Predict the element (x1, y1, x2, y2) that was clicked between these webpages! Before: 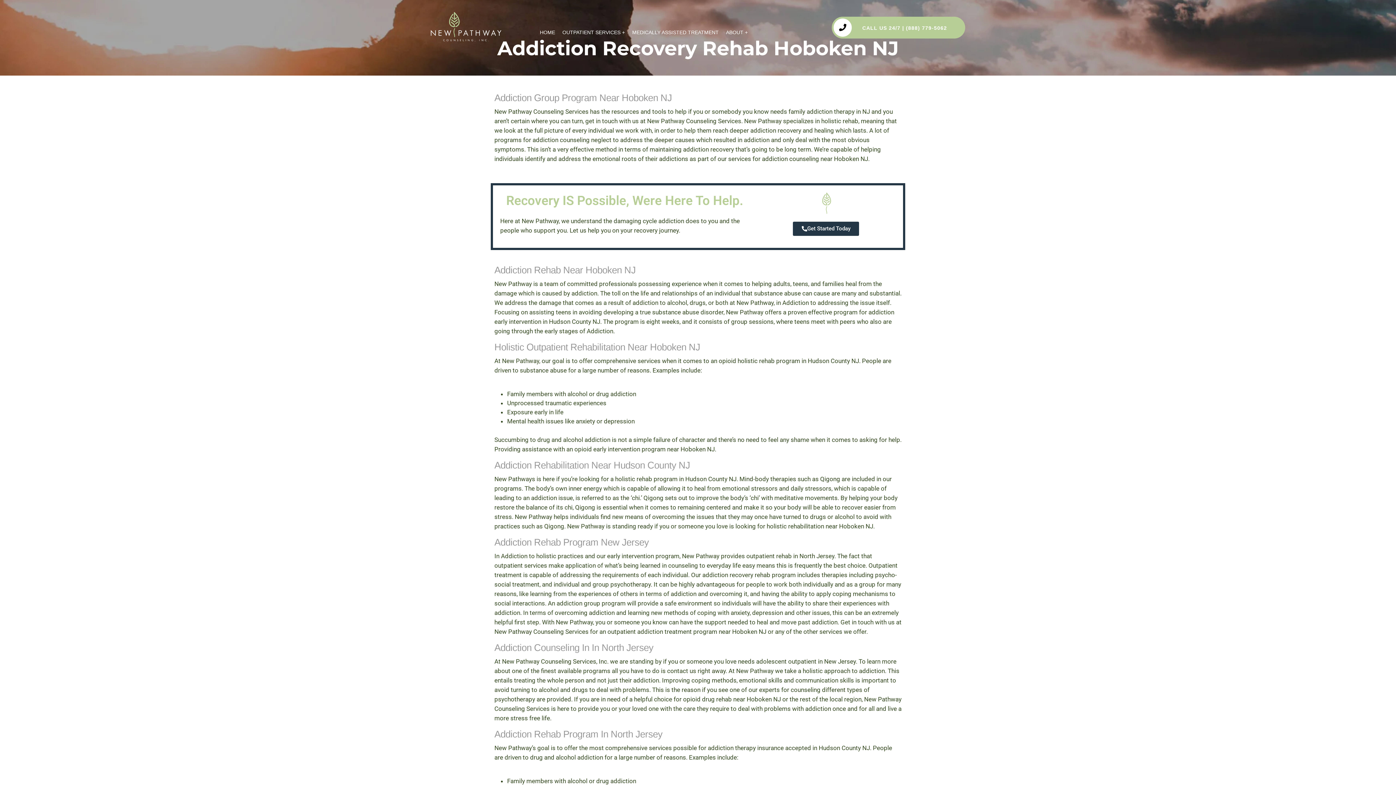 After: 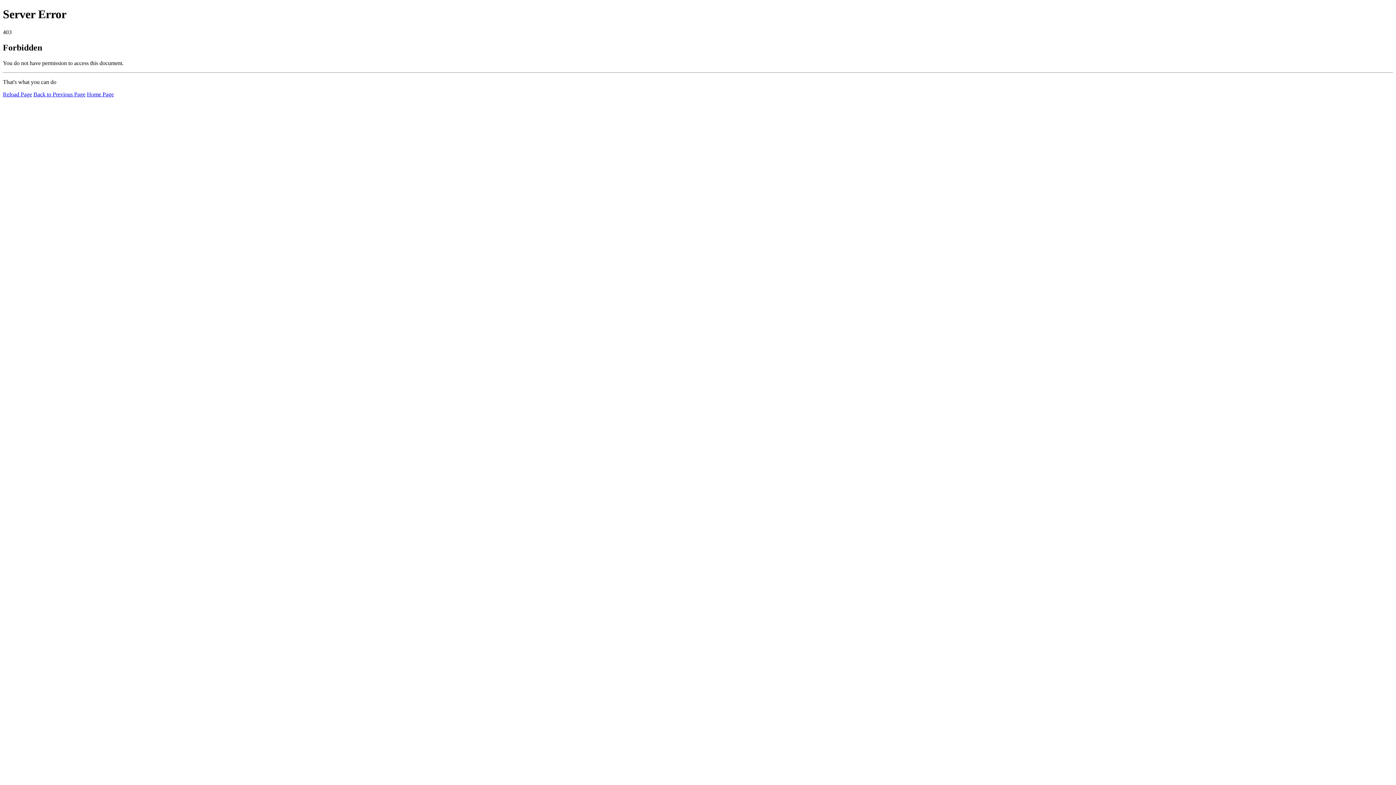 Action: bbox: (430, 12, 510, 43)